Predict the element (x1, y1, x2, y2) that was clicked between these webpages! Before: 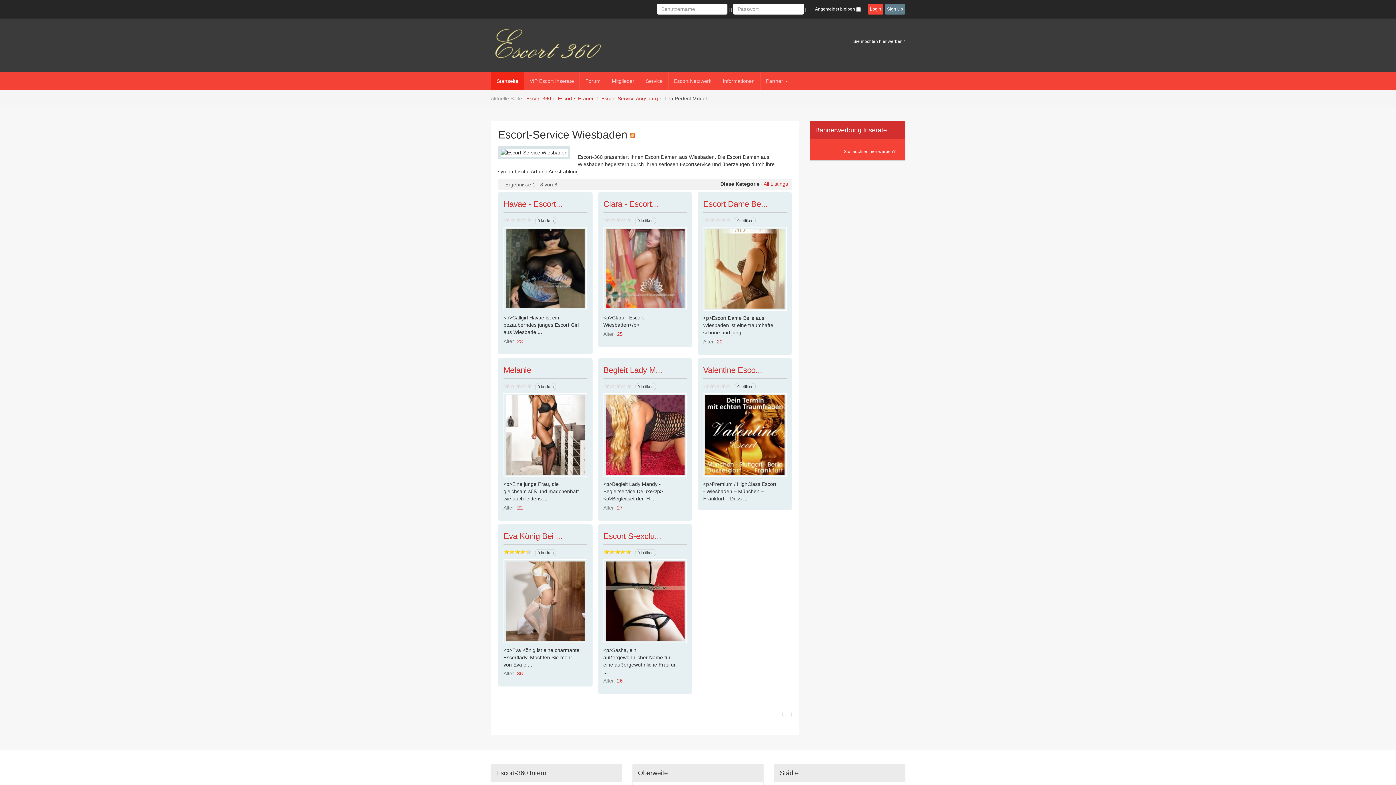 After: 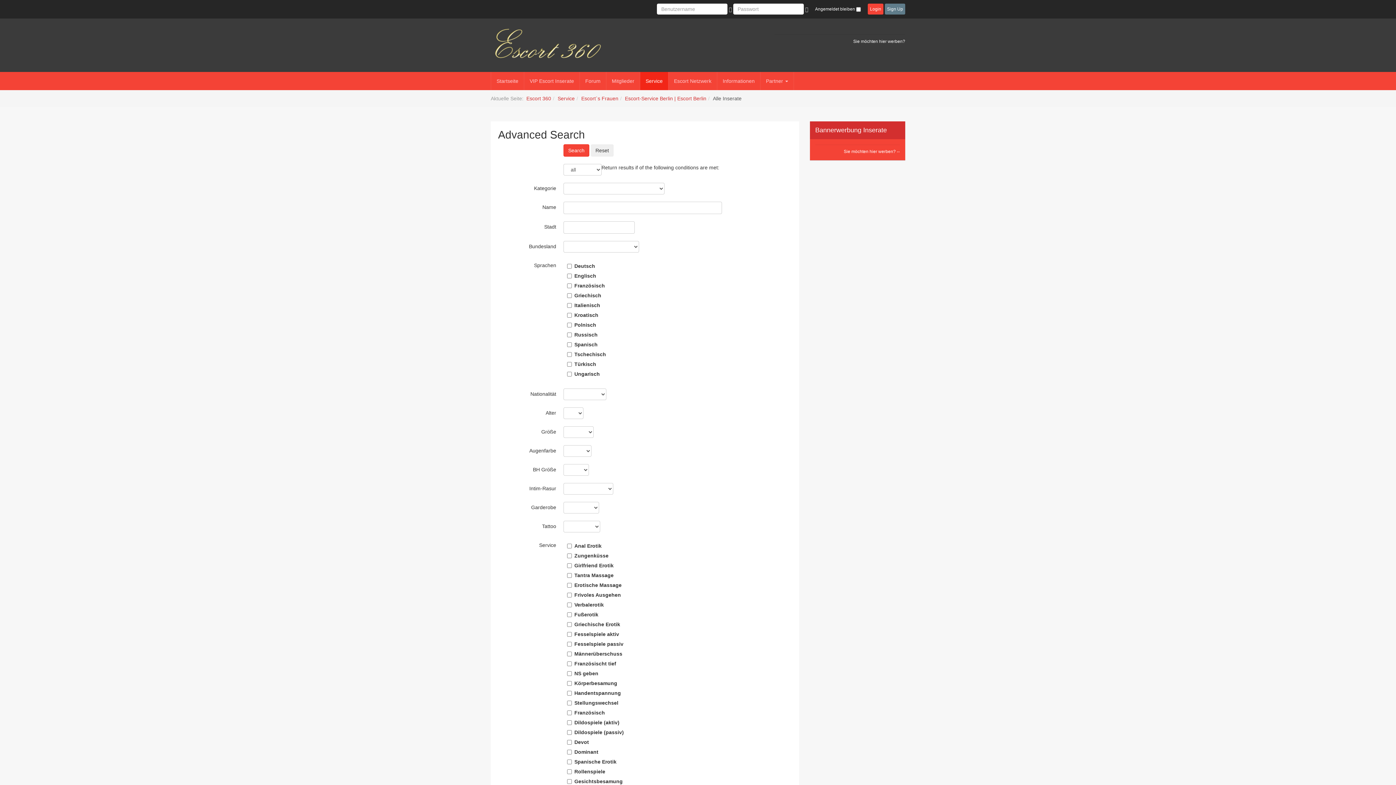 Action: label: Service bbox: (640, 72, 668, 90)